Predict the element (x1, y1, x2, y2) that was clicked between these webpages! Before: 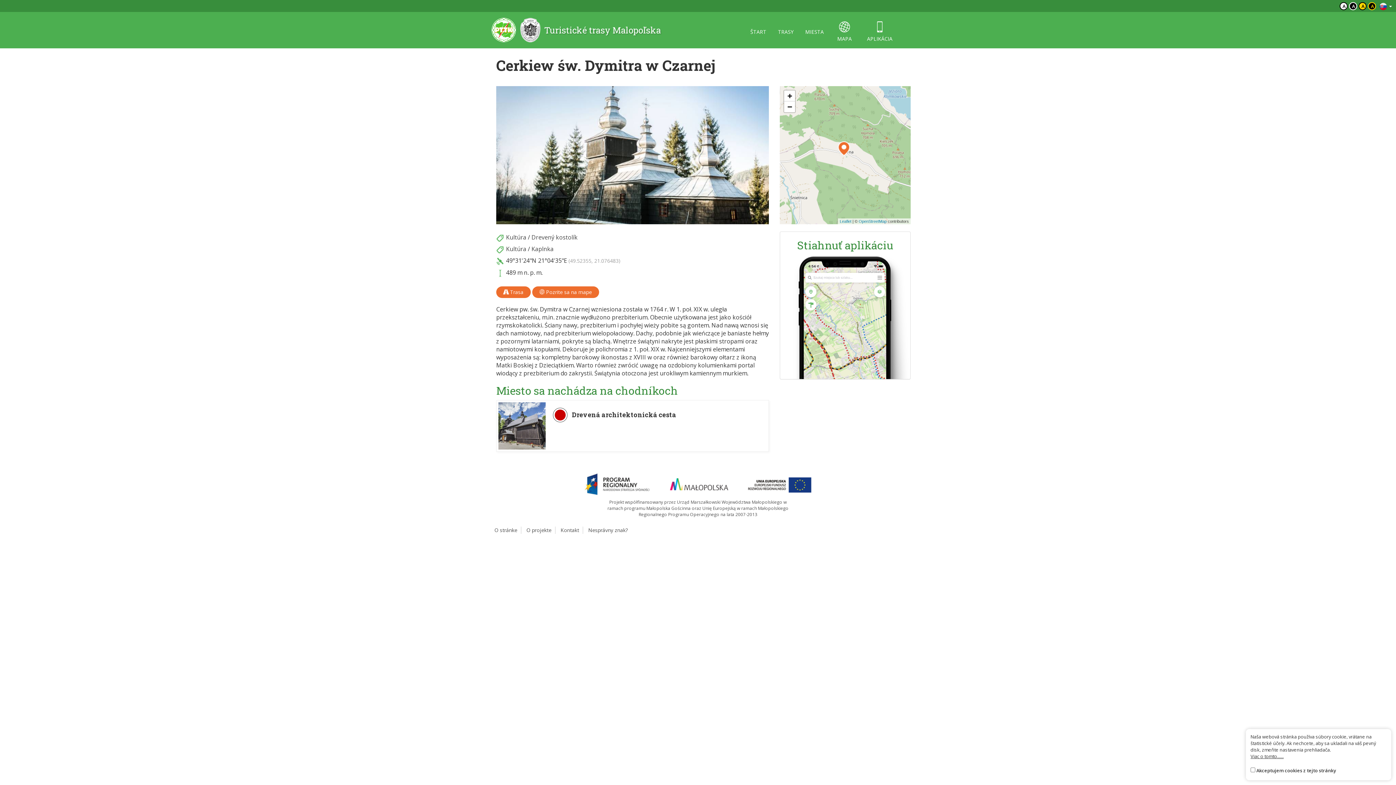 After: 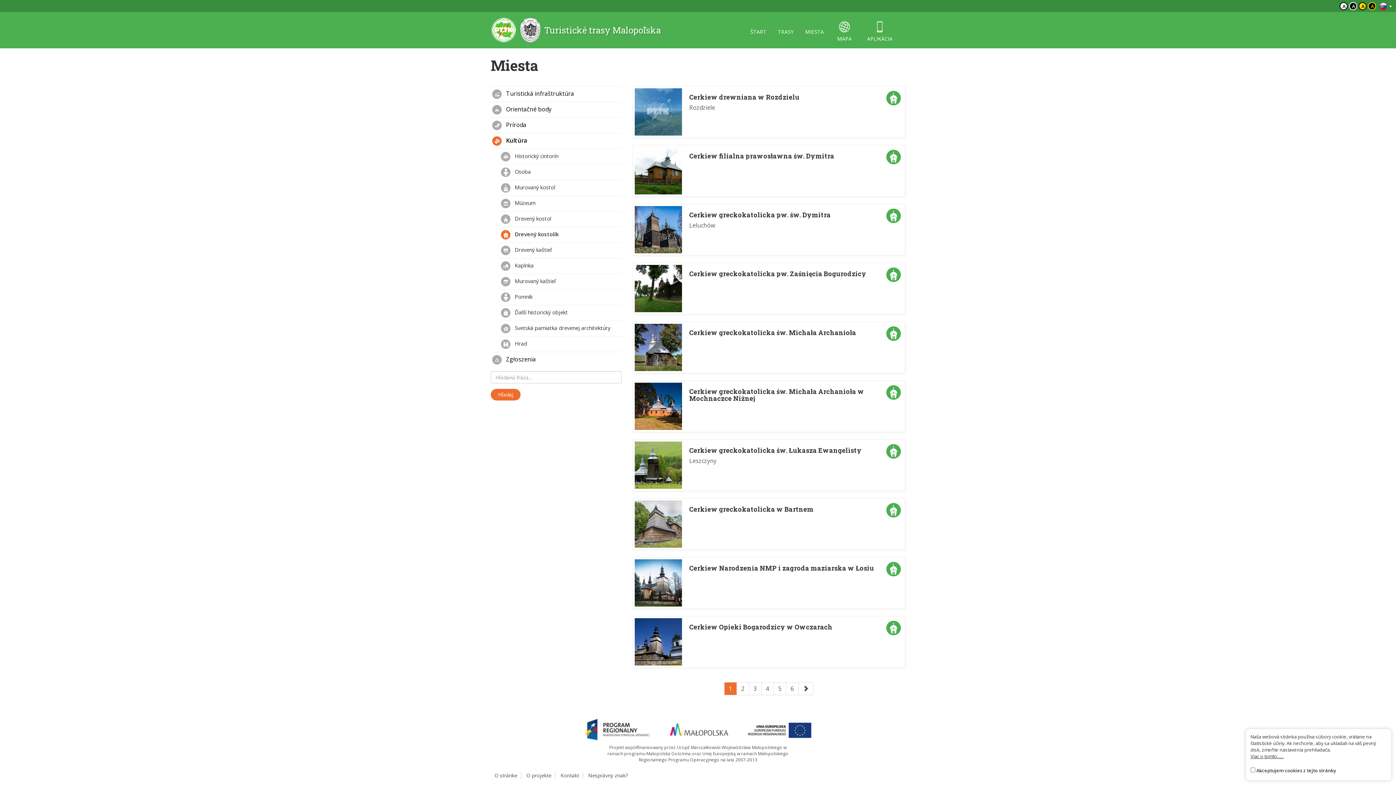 Action: bbox: (531, 233, 577, 241) label: Drevený kostolík